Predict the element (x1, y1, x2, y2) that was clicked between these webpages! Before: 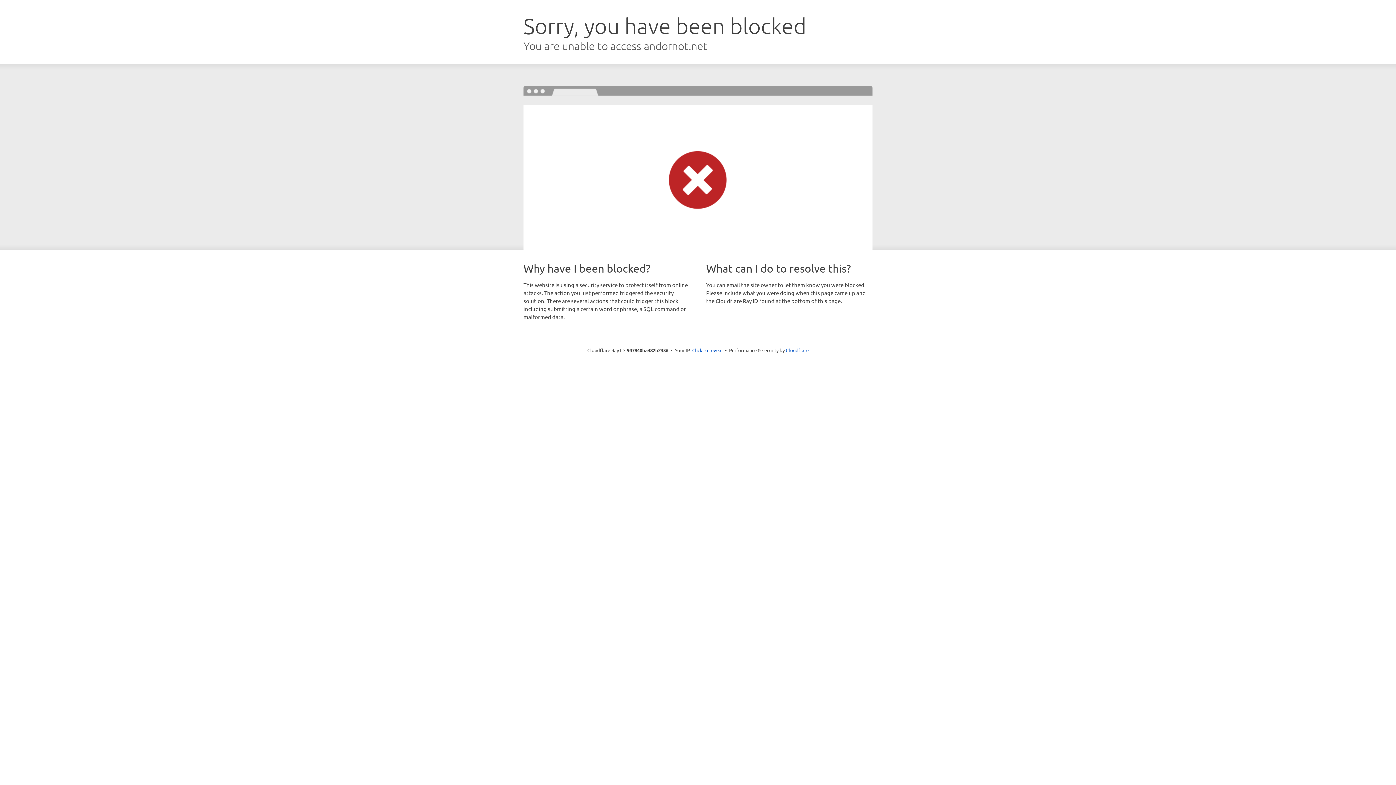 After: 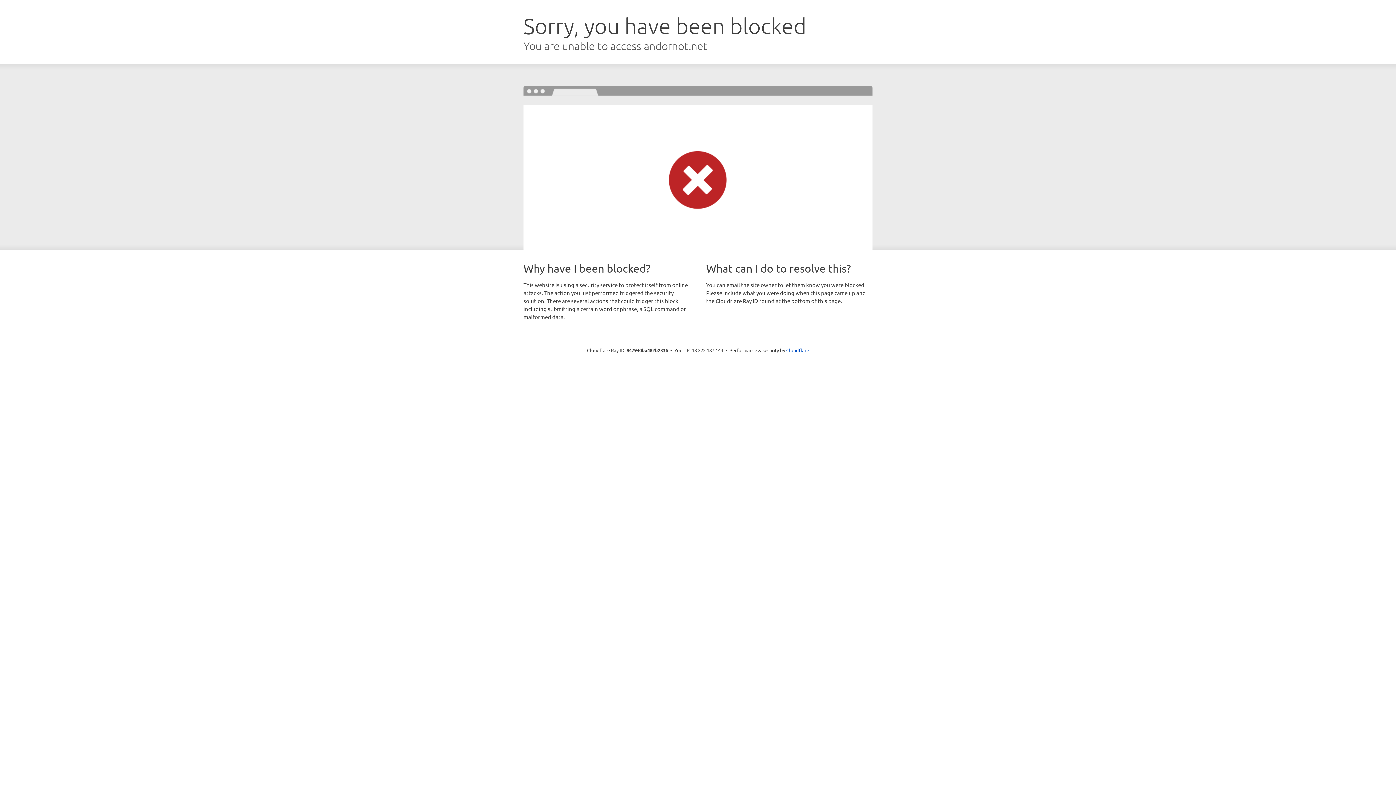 Action: bbox: (692, 346, 722, 353) label: Click to reveal